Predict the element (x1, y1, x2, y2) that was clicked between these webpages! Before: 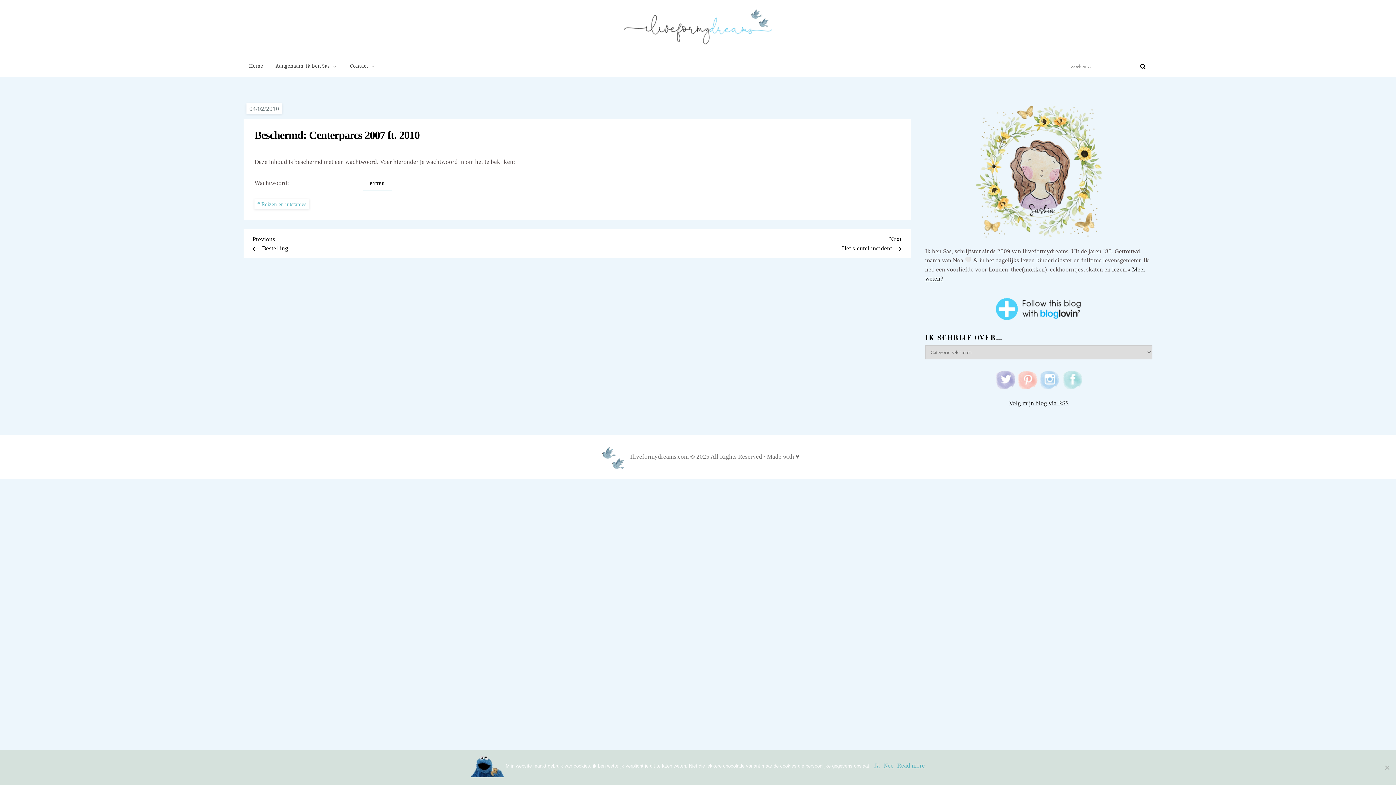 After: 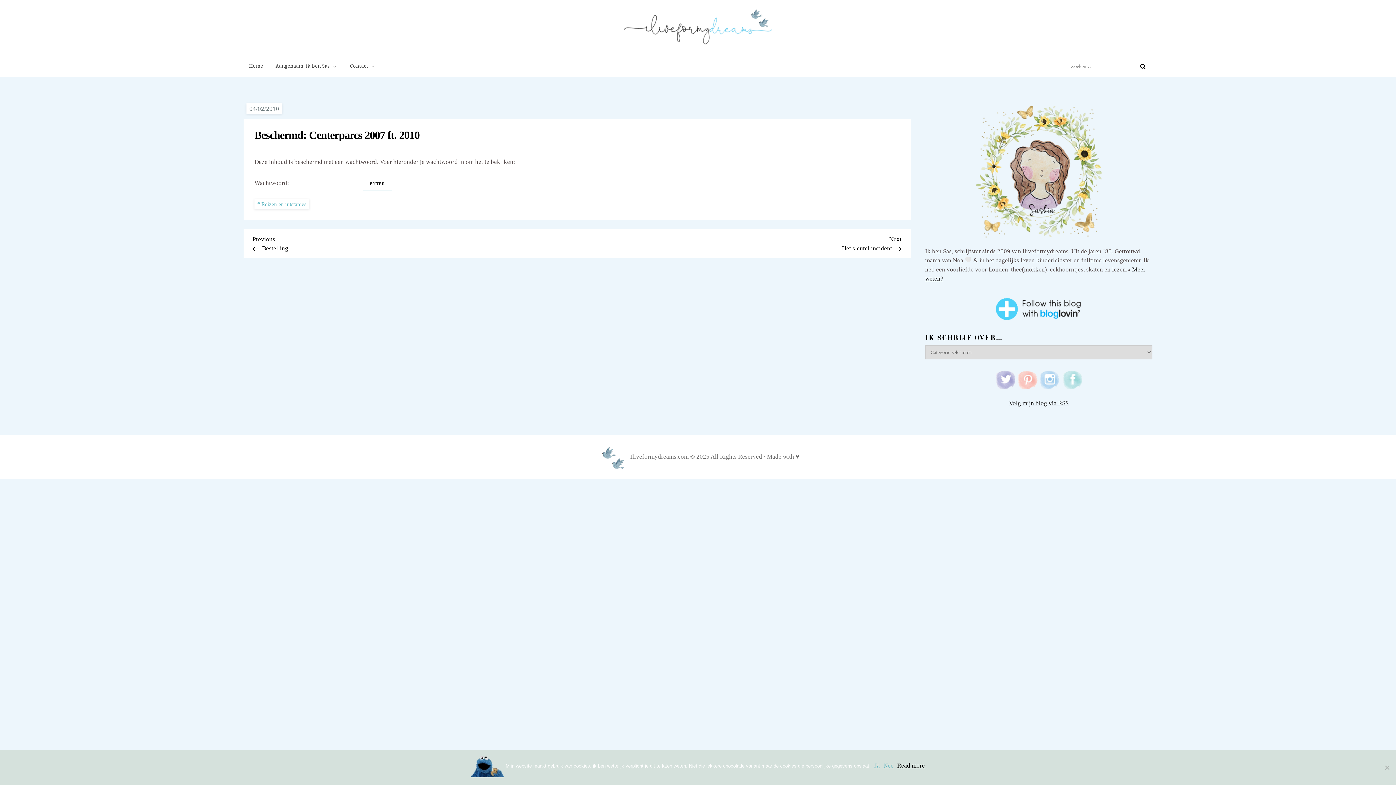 Action: bbox: (897, 761, 925, 770) label: Read more